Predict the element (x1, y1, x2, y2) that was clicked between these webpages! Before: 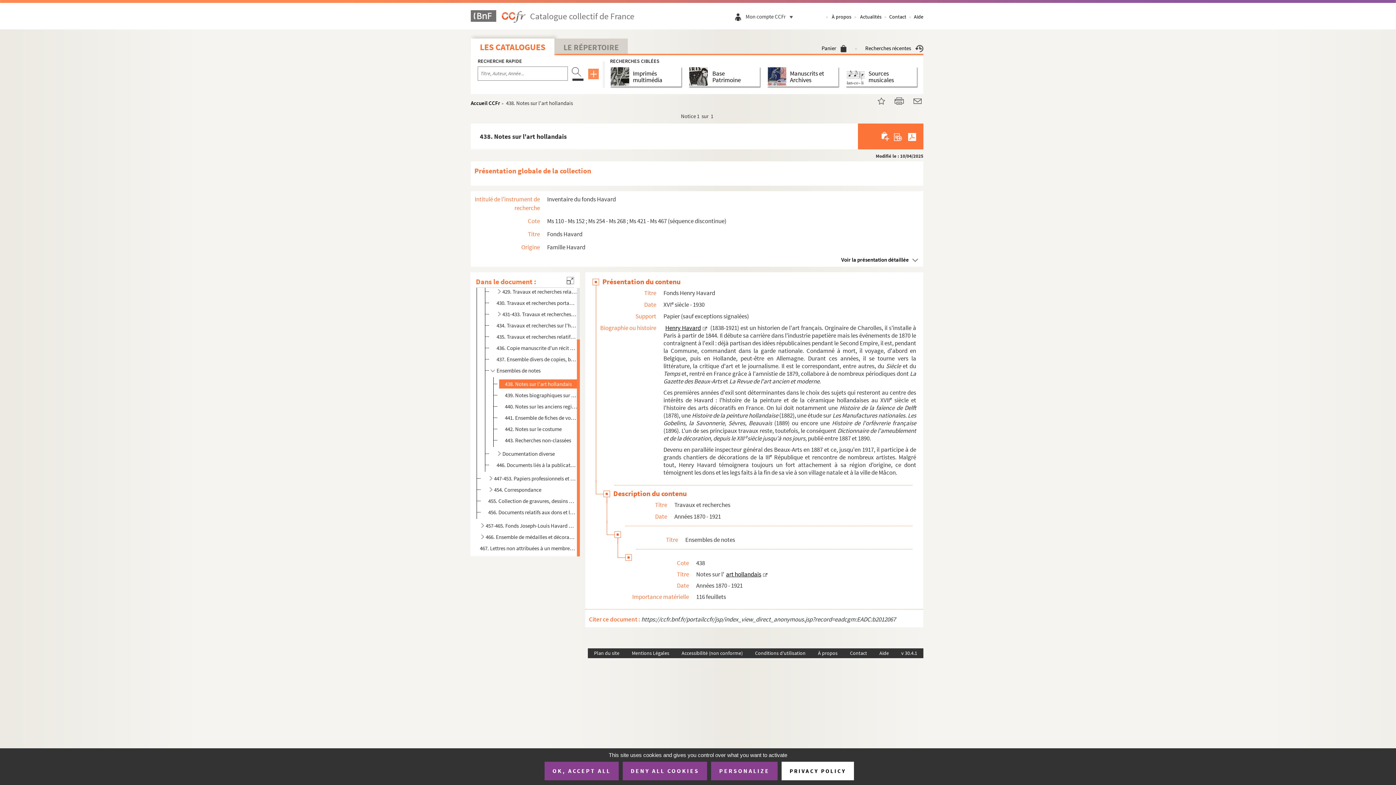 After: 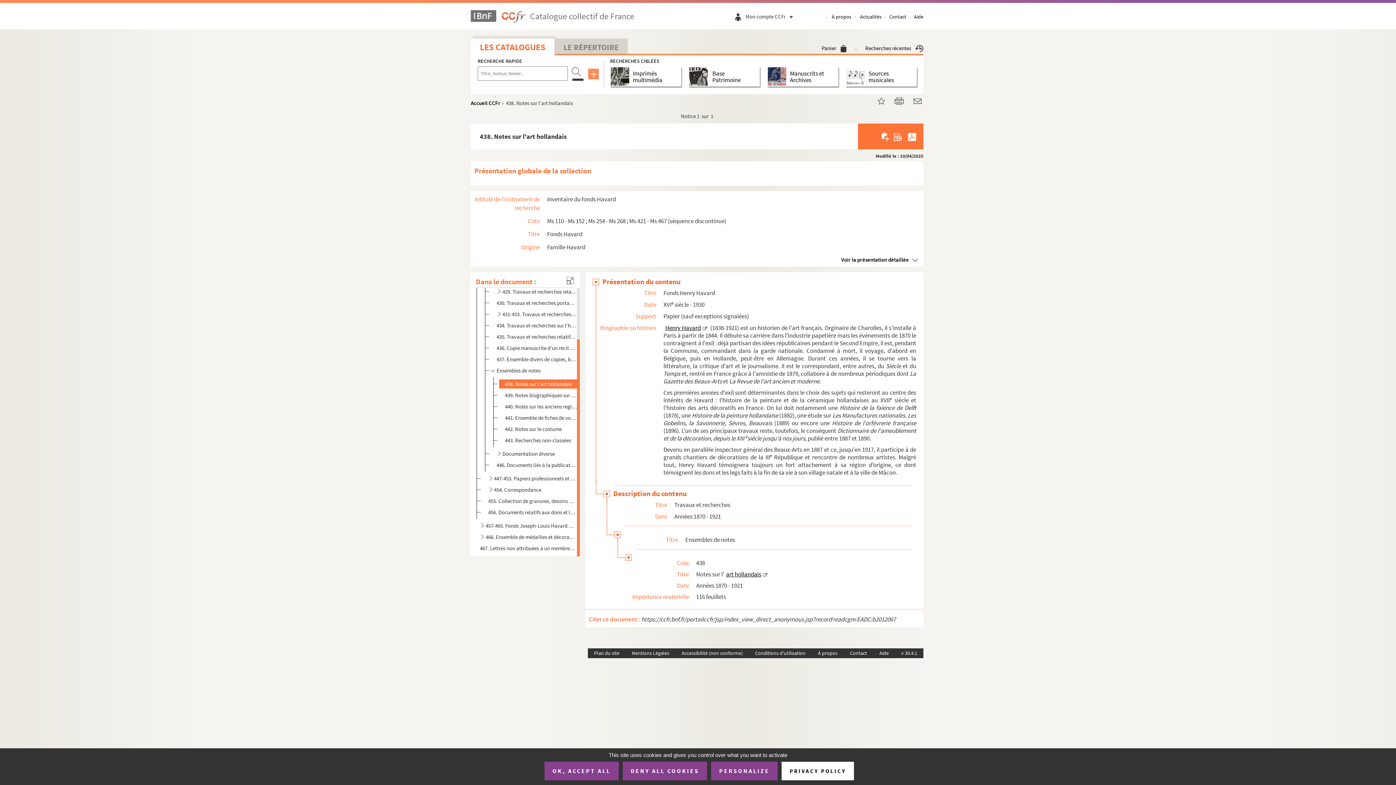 Action: label:   bbox: (569, 69, 584, 76)